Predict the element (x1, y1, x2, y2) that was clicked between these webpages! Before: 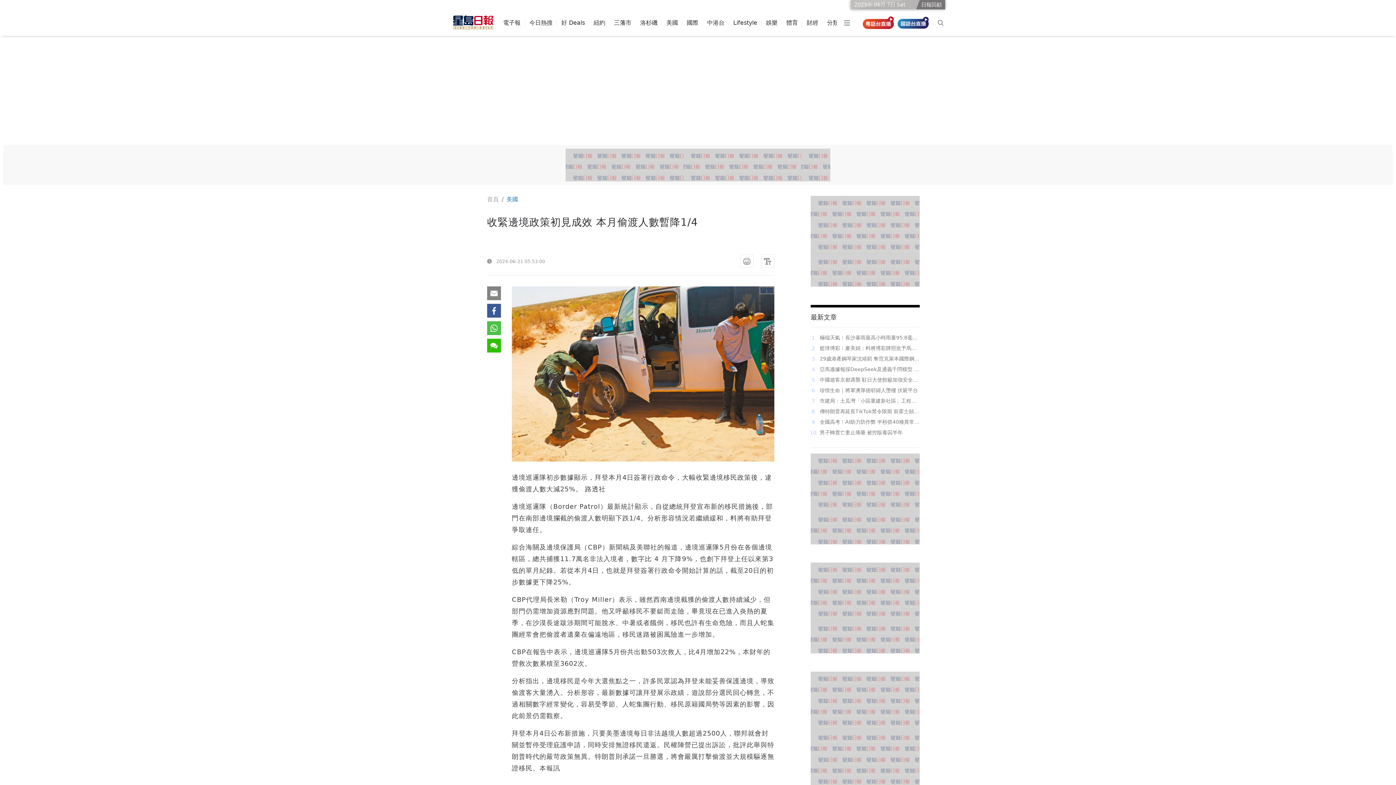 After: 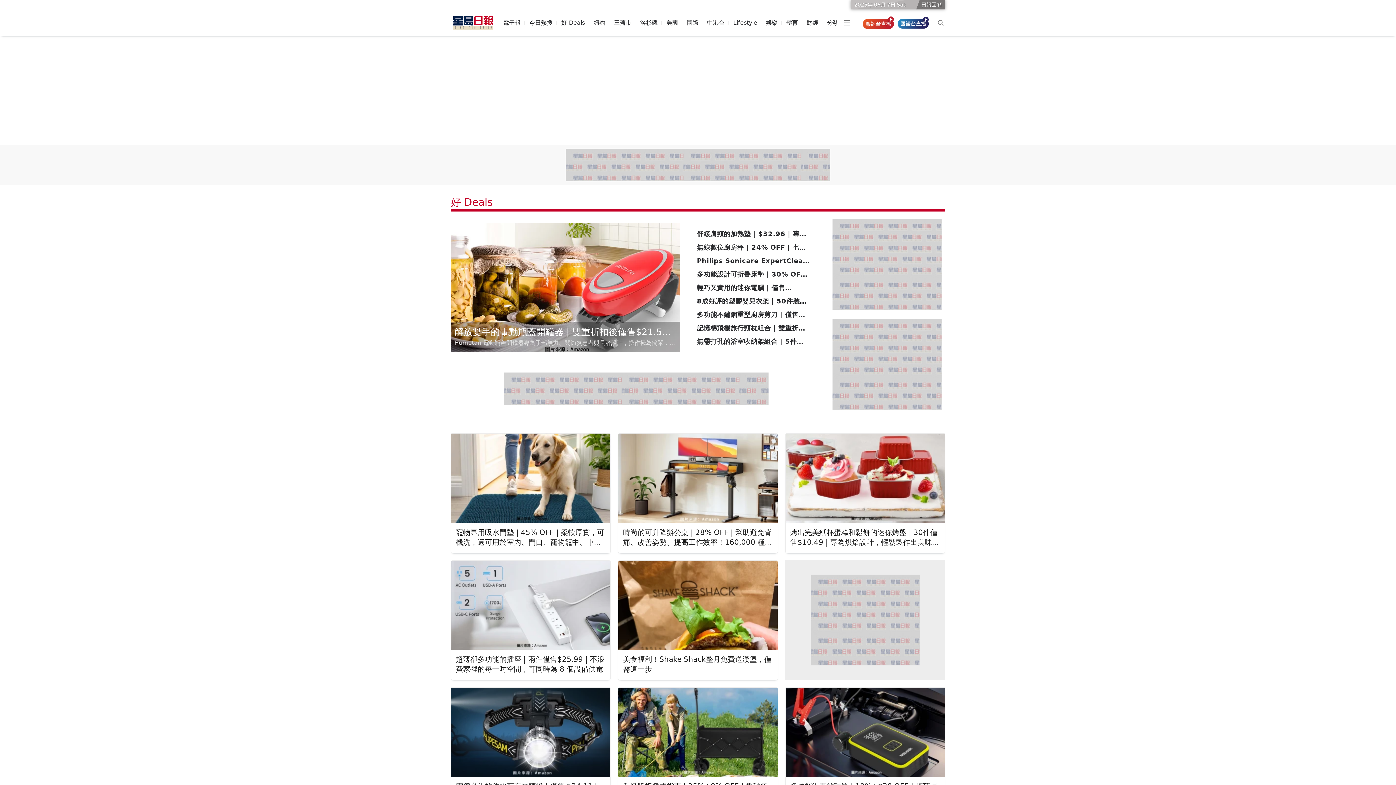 Action: bbox: (561, 14, 585, 31) label: 好 Deals